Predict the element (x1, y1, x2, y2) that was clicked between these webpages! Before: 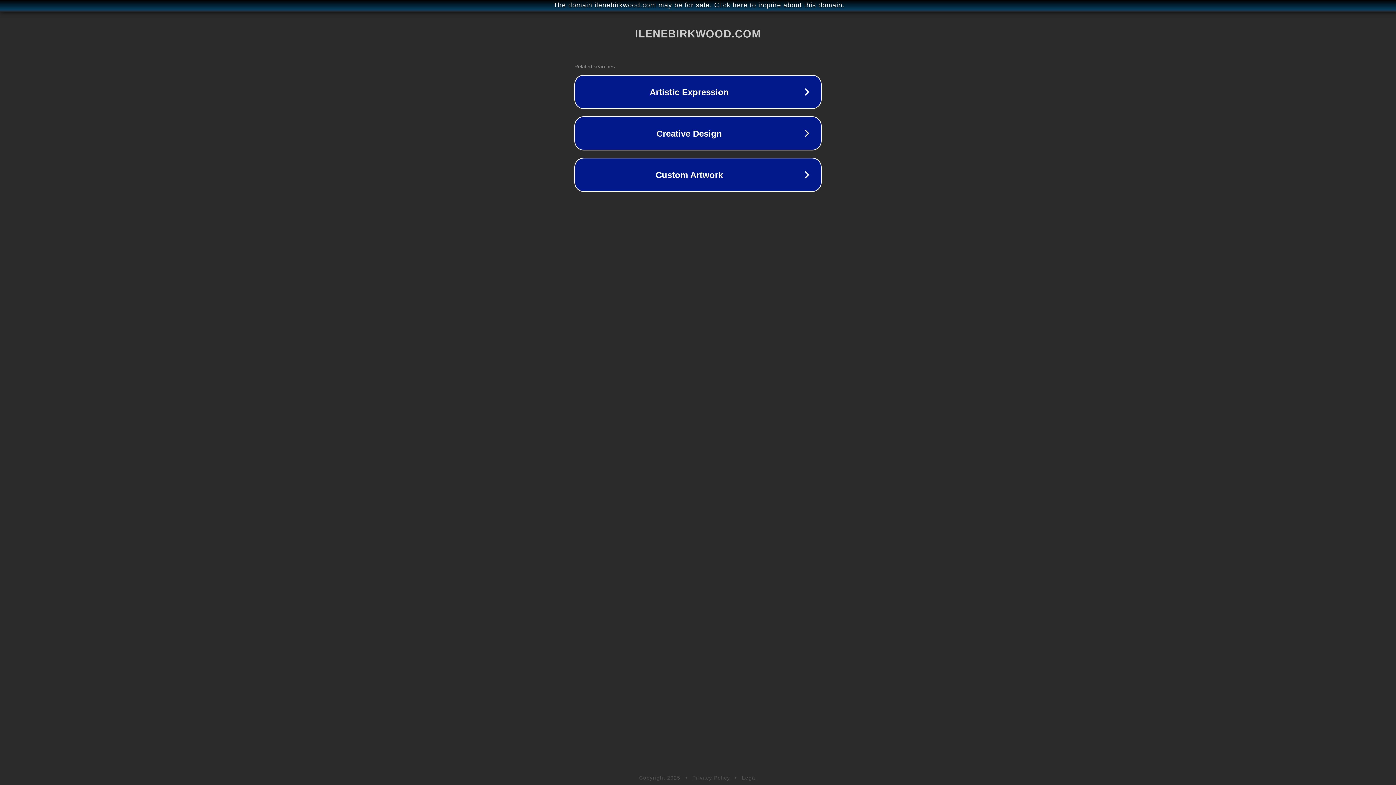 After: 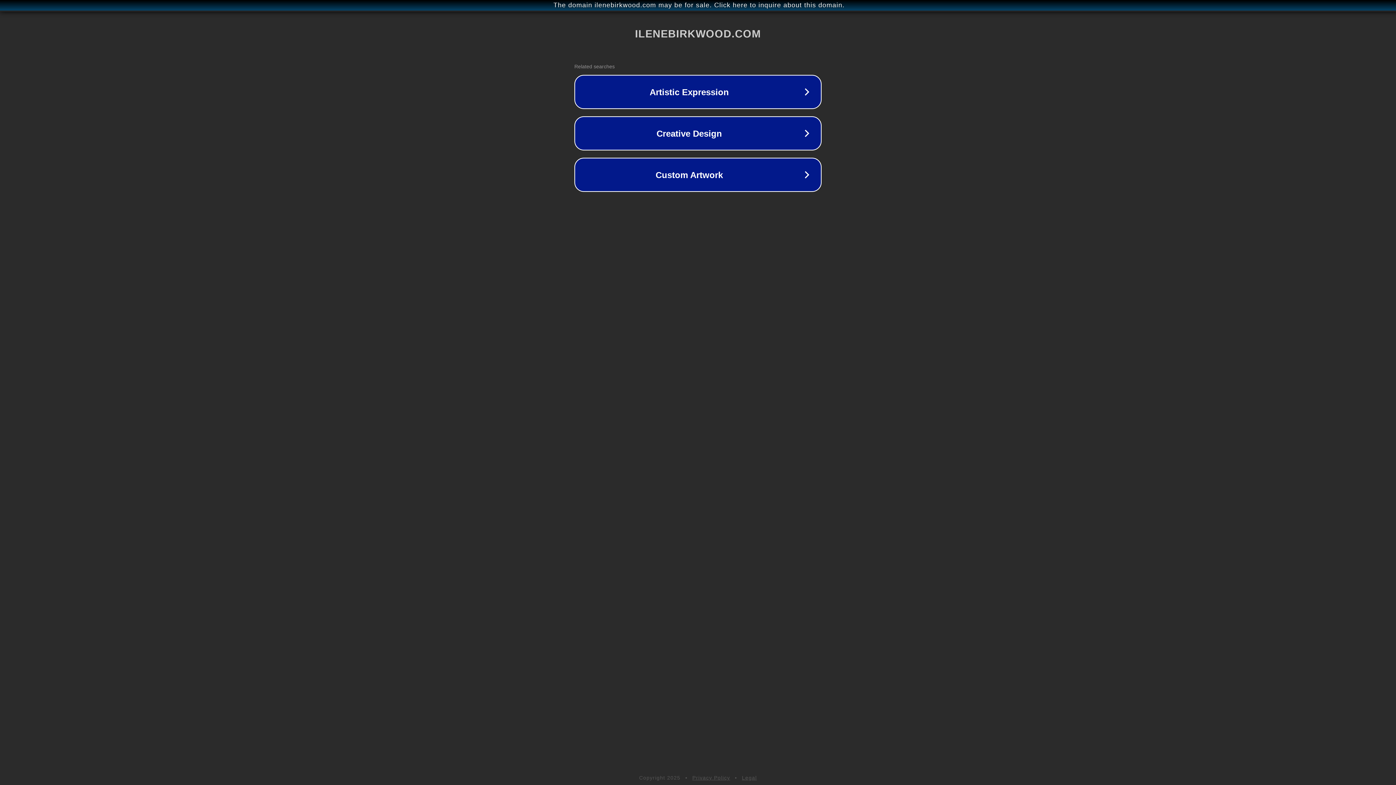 Action: label: Privacy Policy bbox: (692, 775, 730, 781)